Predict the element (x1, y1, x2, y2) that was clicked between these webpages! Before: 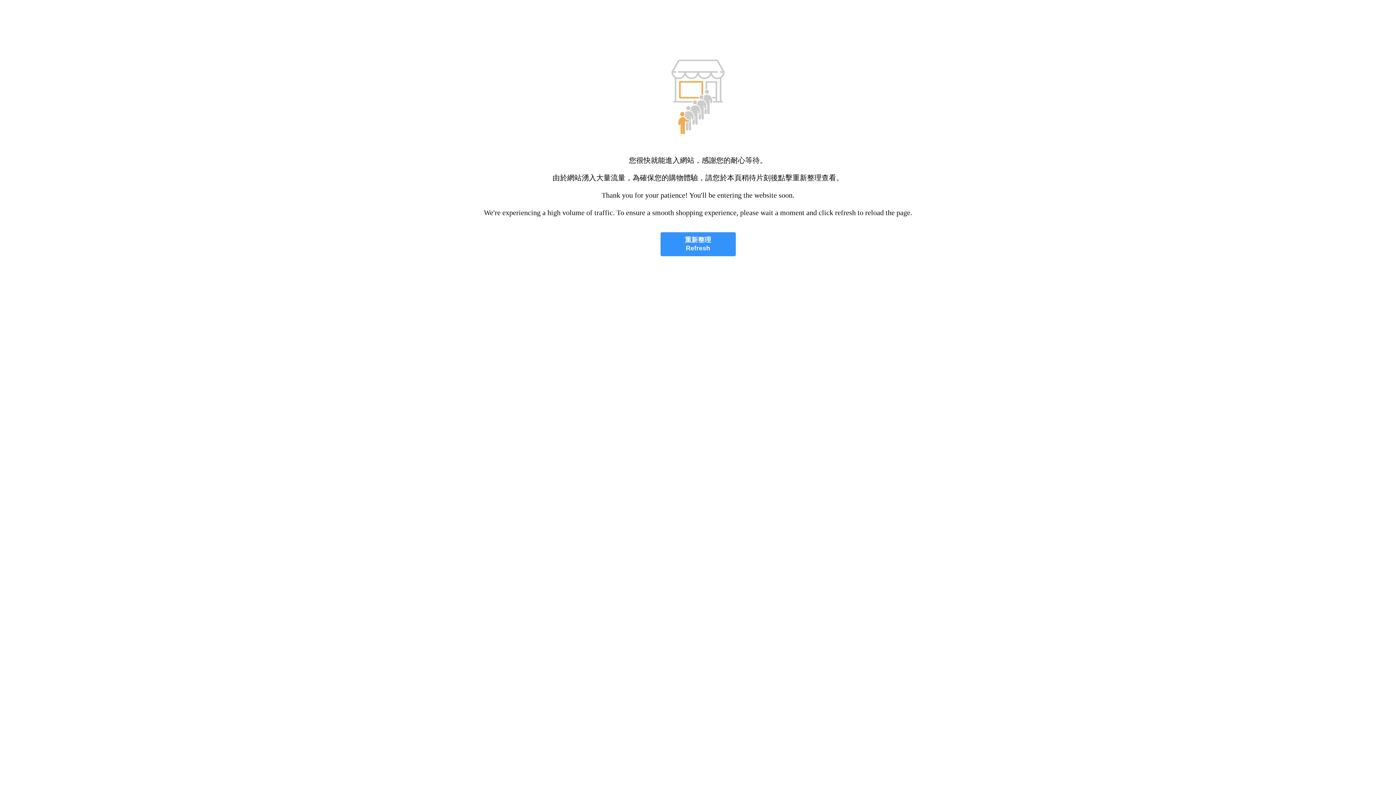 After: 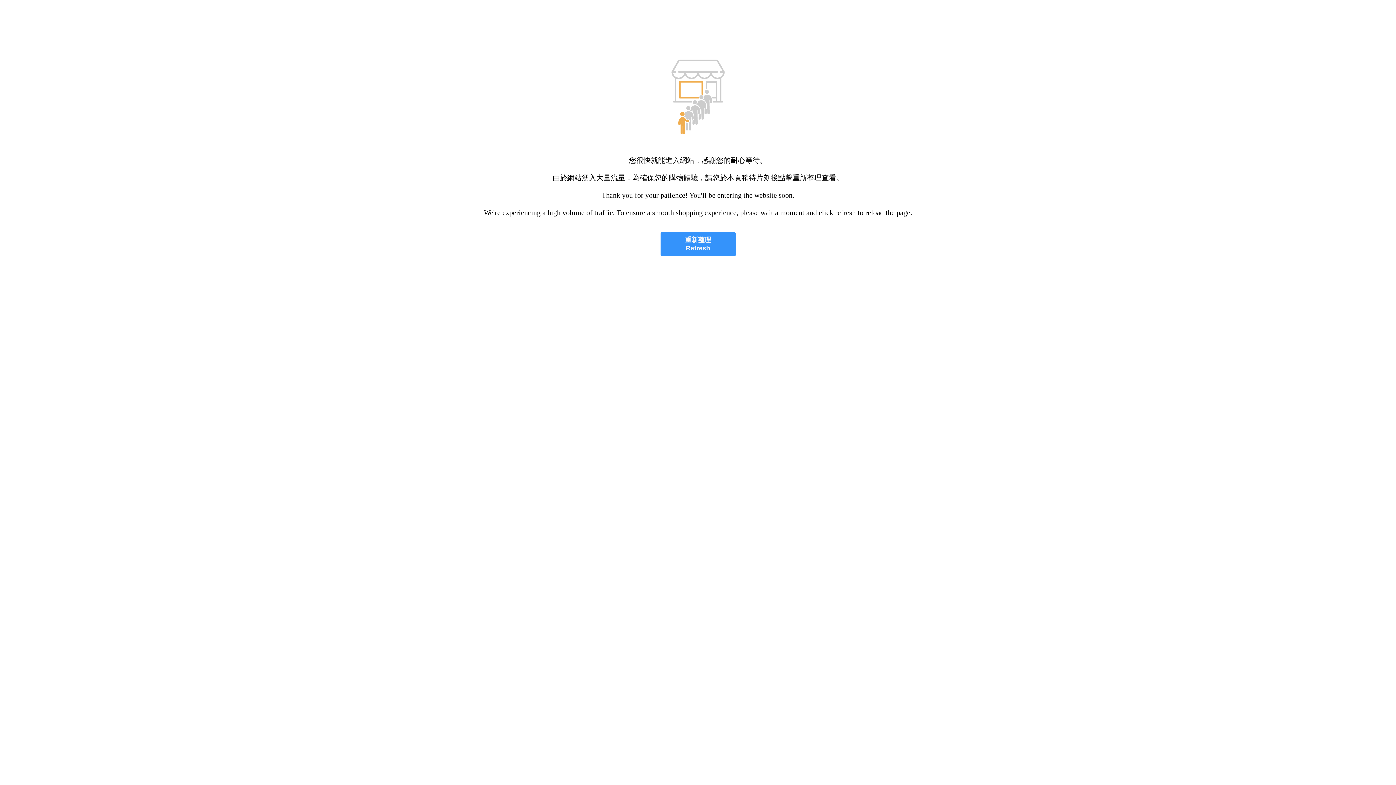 Action: bbox: (660, 232, 735, 256) label: 重新整理
Refresh